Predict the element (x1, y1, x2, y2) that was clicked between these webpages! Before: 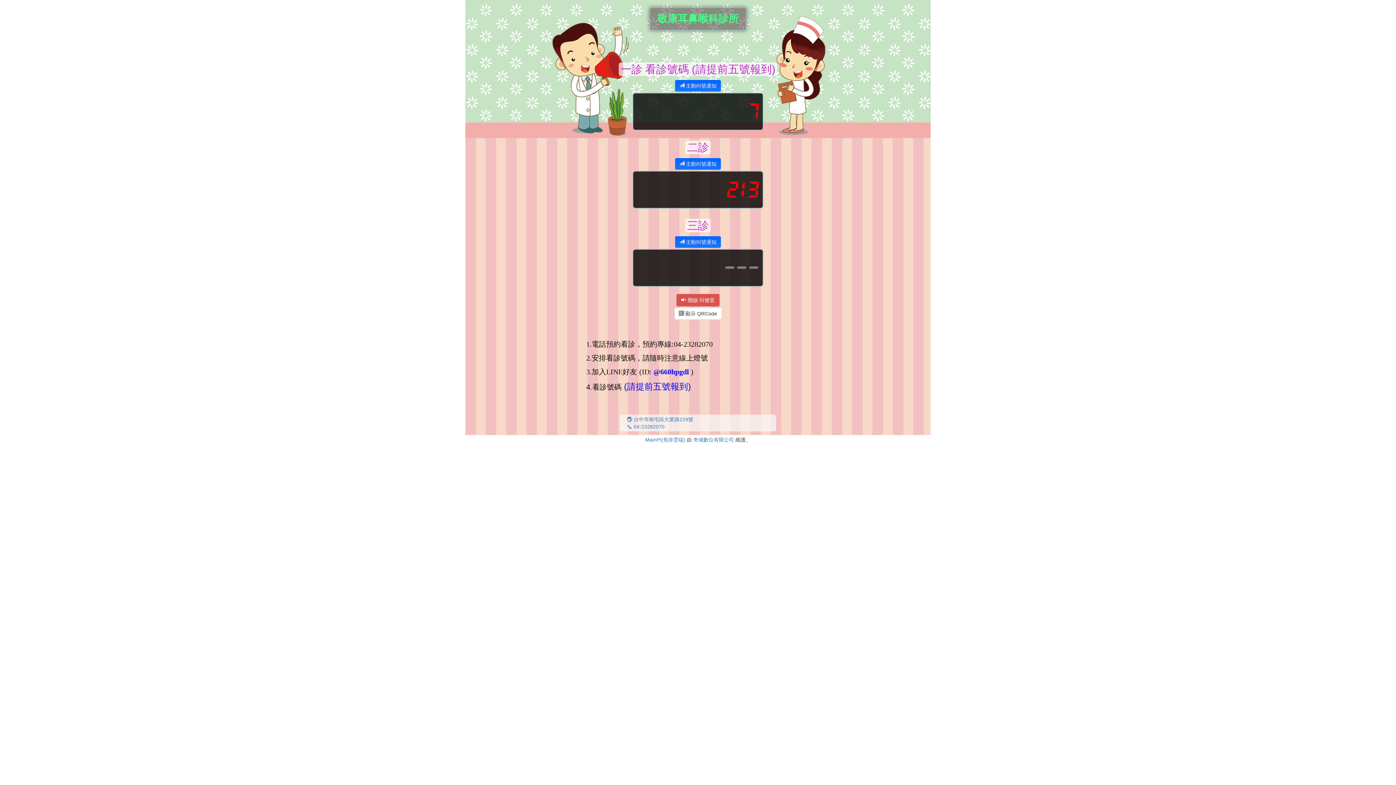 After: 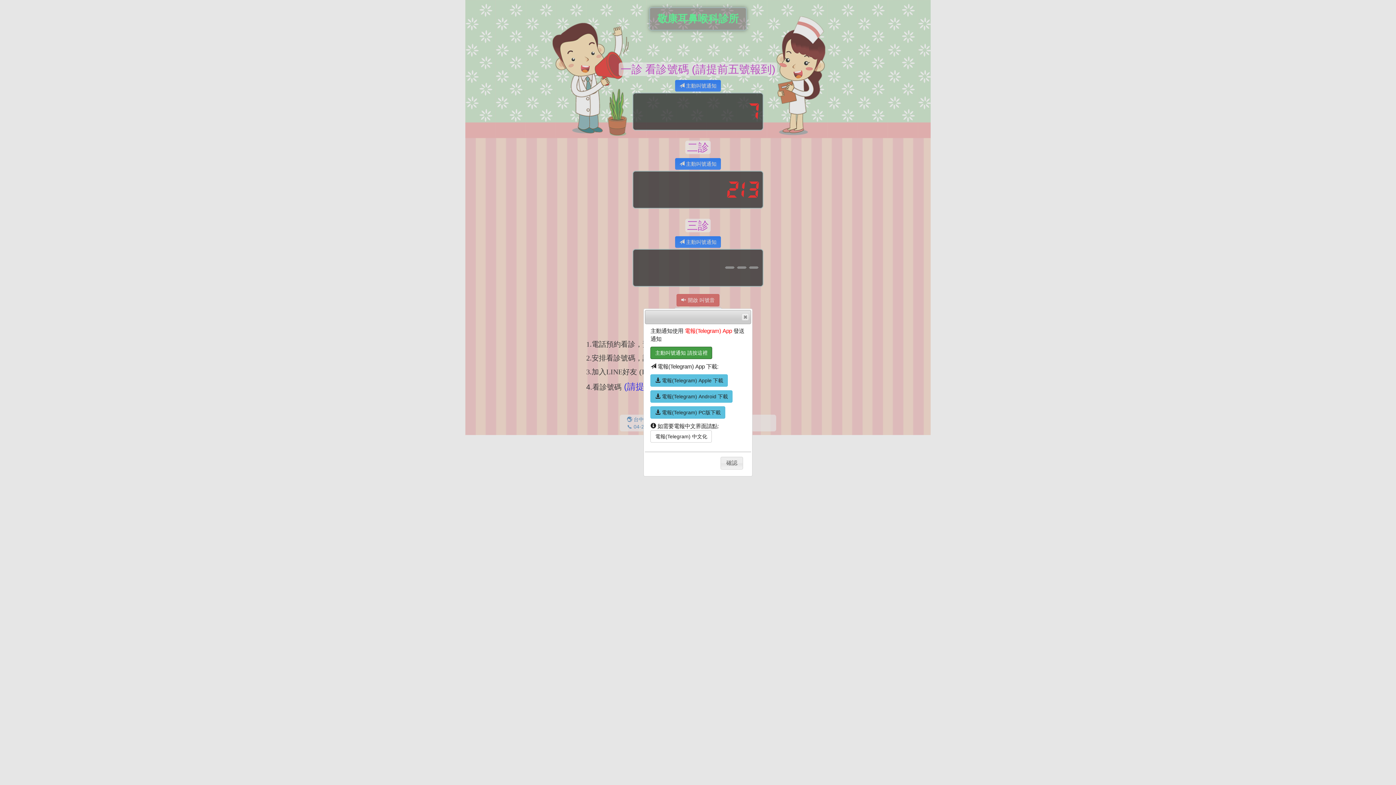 Action: label:  主動叫號通知 bbox: (675, 158, 721, 169)